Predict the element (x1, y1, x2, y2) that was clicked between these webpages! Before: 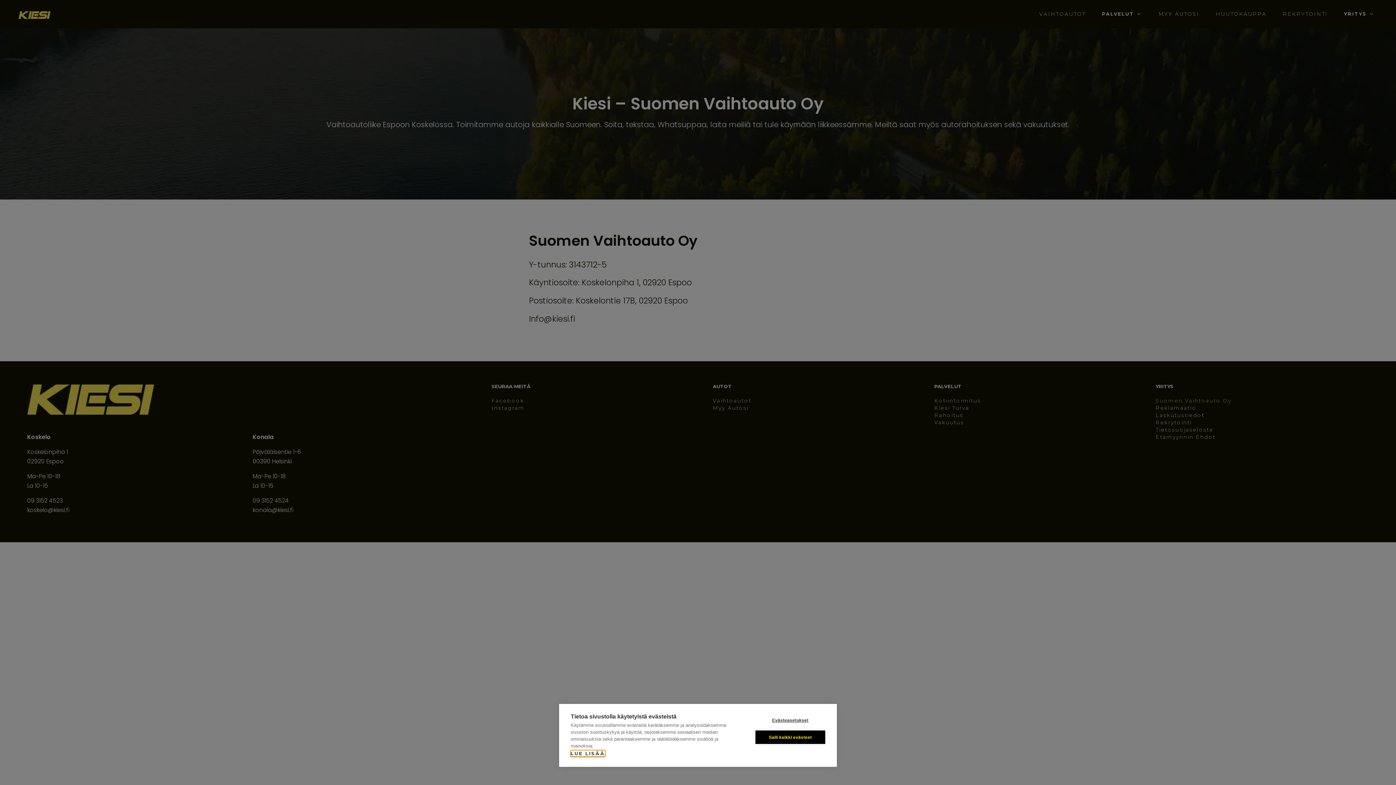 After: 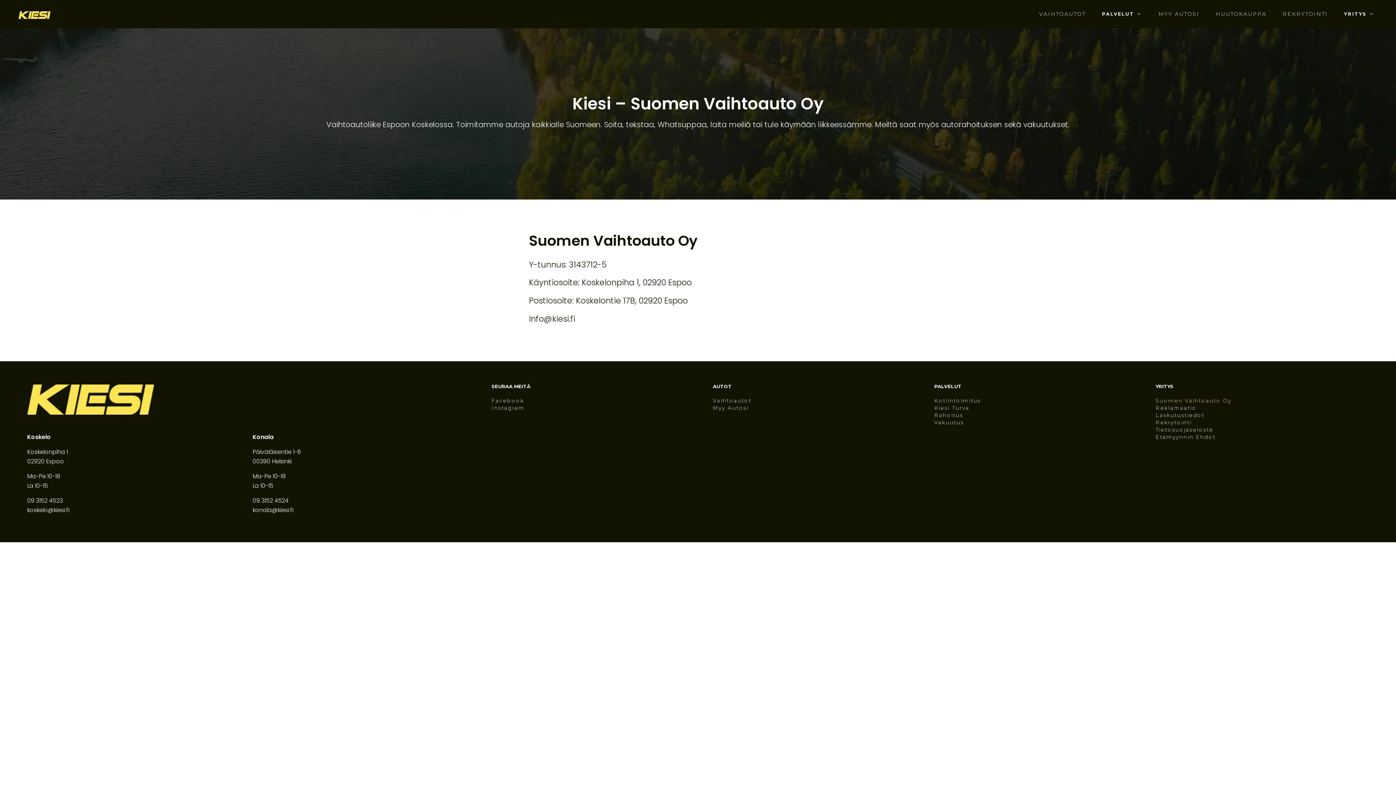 Action: bbox: (755, 730, 825, 744) label: Salli kaikki evästeet